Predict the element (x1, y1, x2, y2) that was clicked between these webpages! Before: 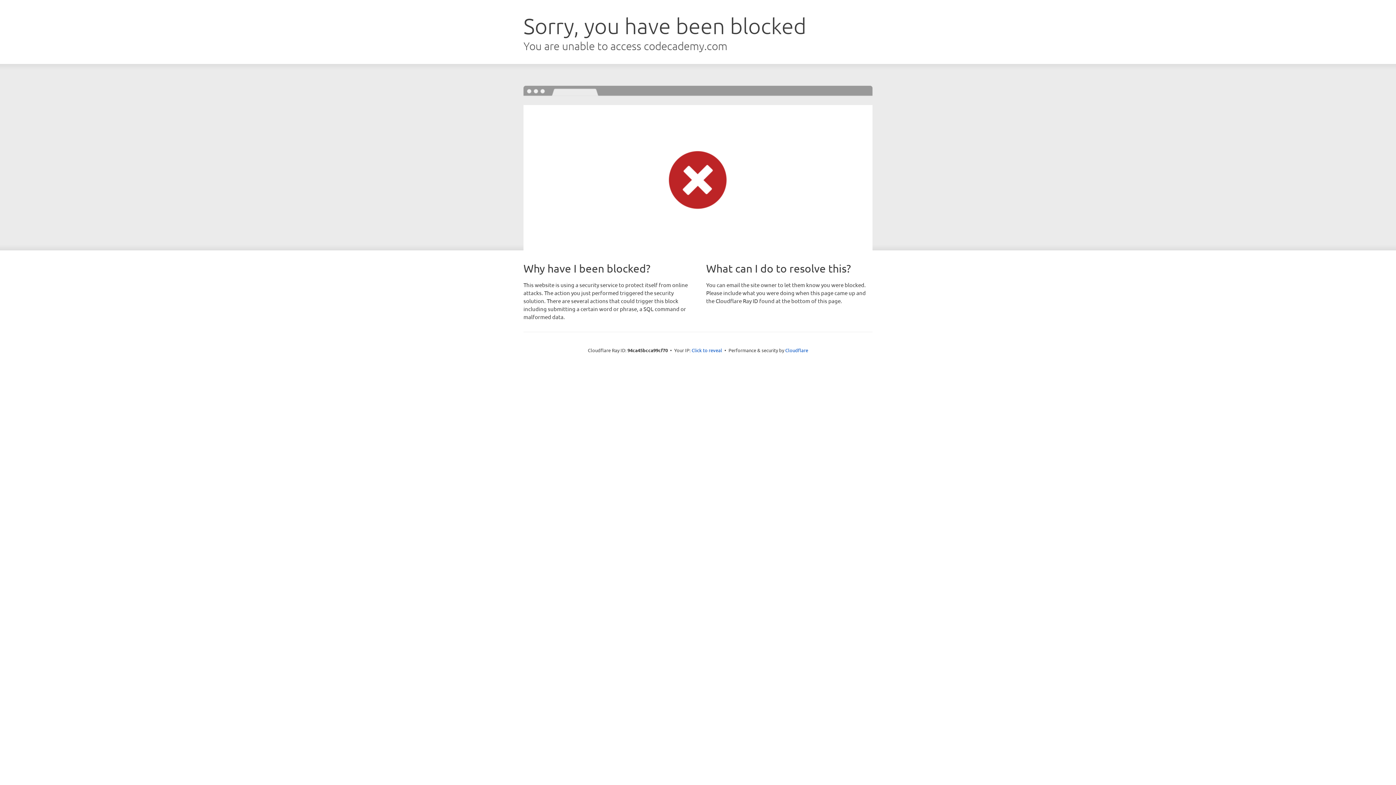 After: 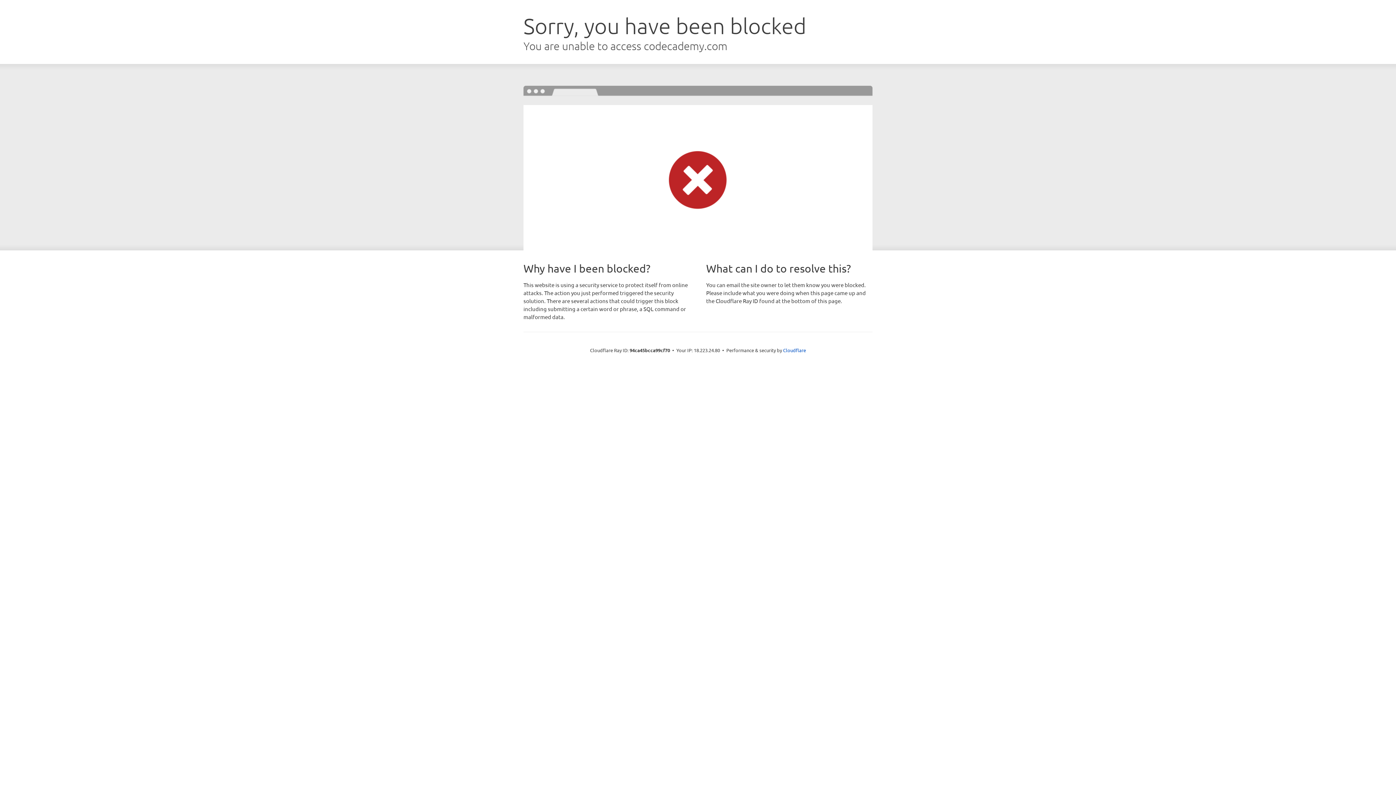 Action: label: Click to reveal bbox: (691, 346, 722, 353)